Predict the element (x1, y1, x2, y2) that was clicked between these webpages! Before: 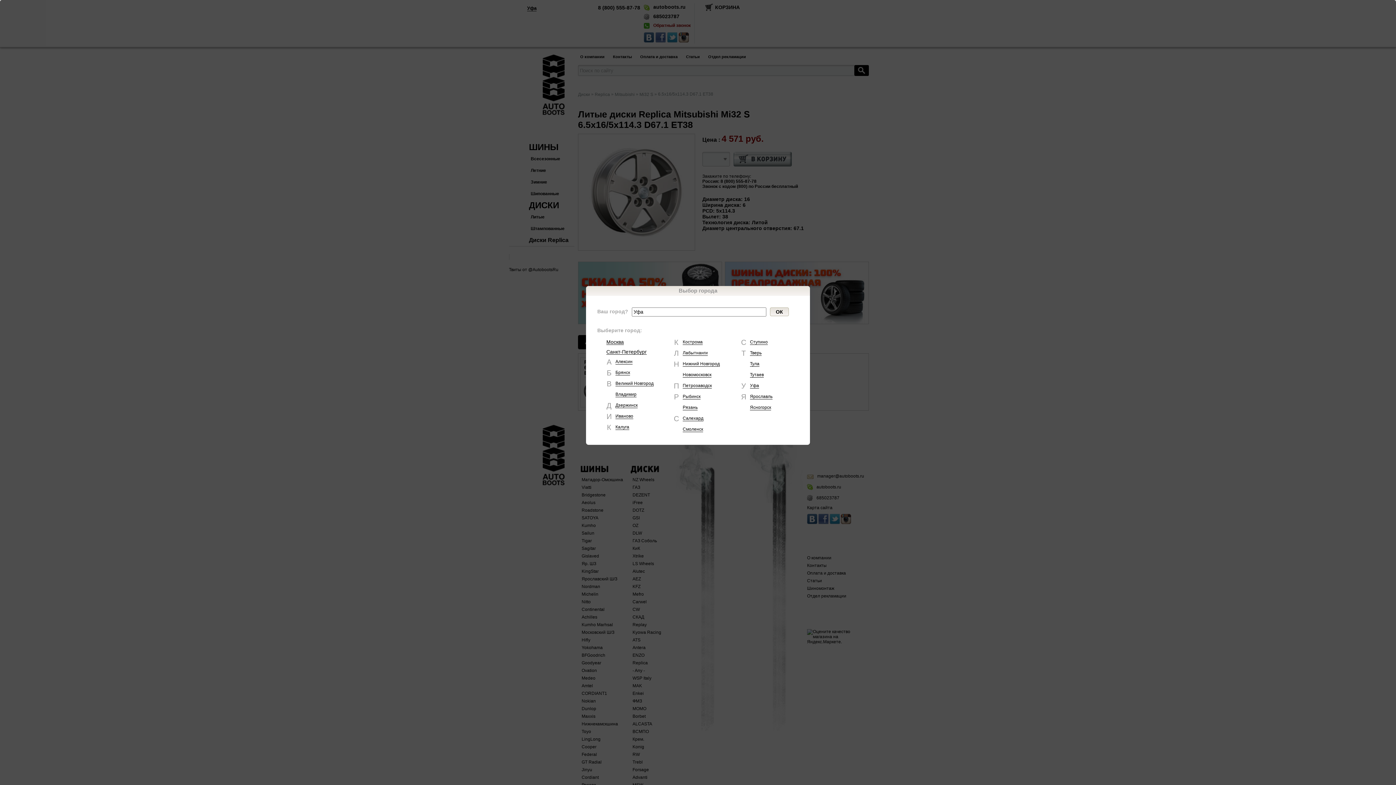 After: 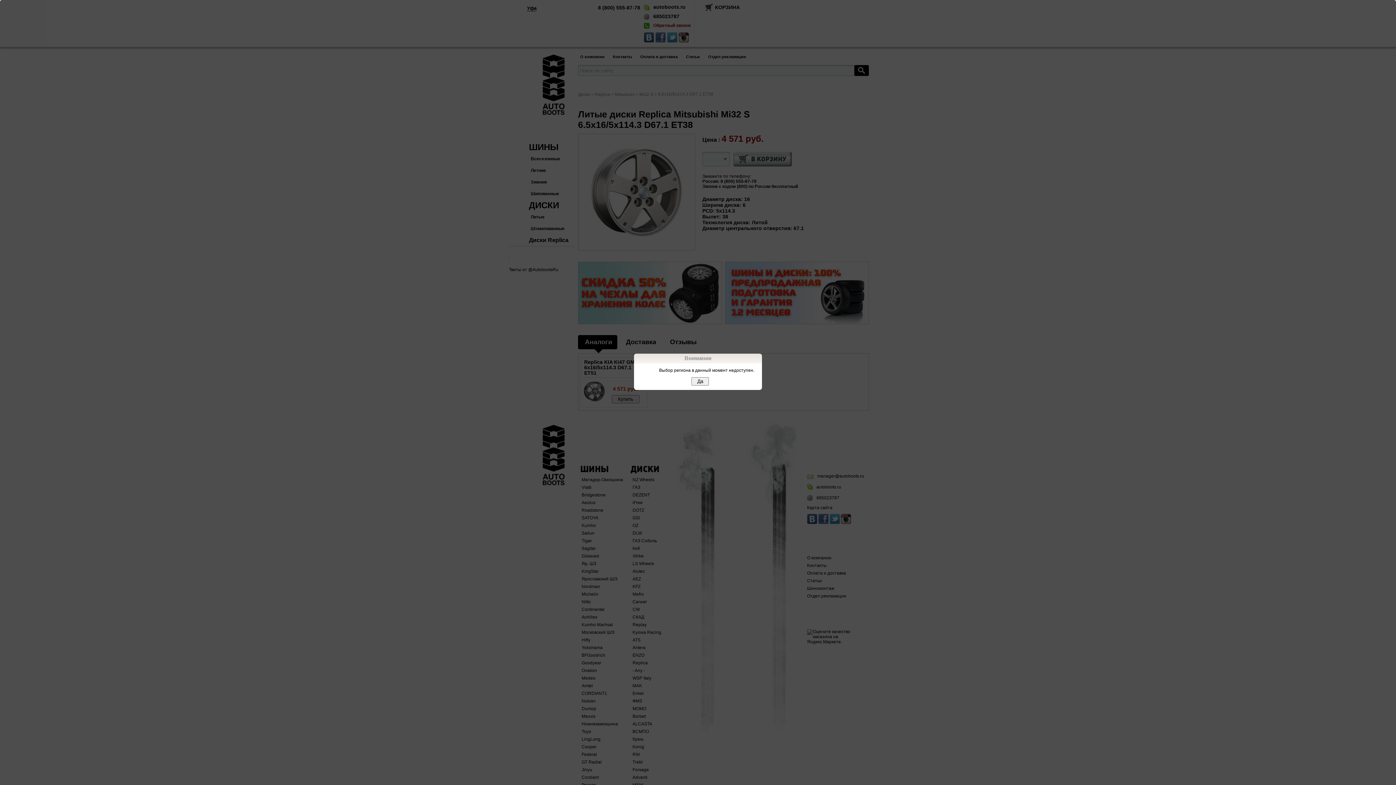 Action: label: Ясногорск bbox: (750, 404, 771, 410)